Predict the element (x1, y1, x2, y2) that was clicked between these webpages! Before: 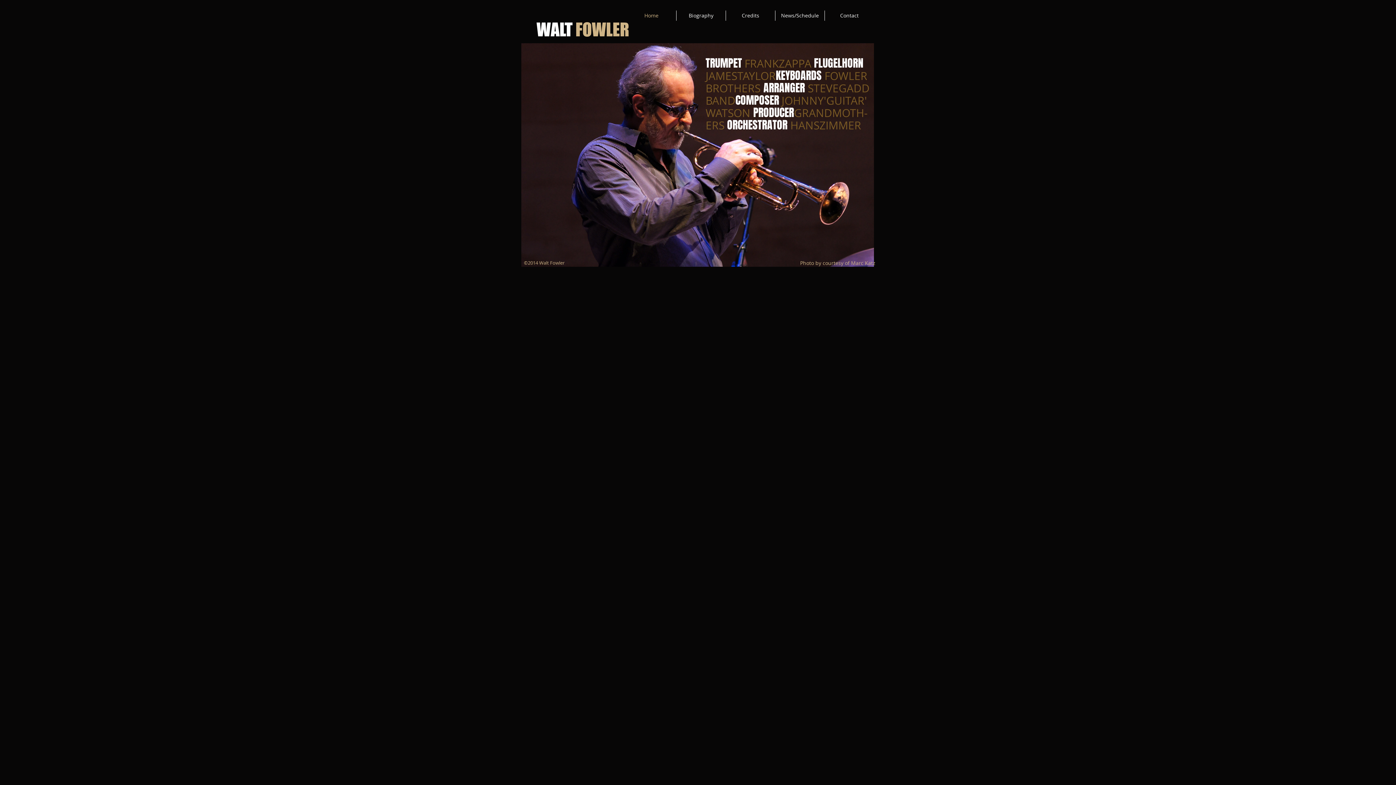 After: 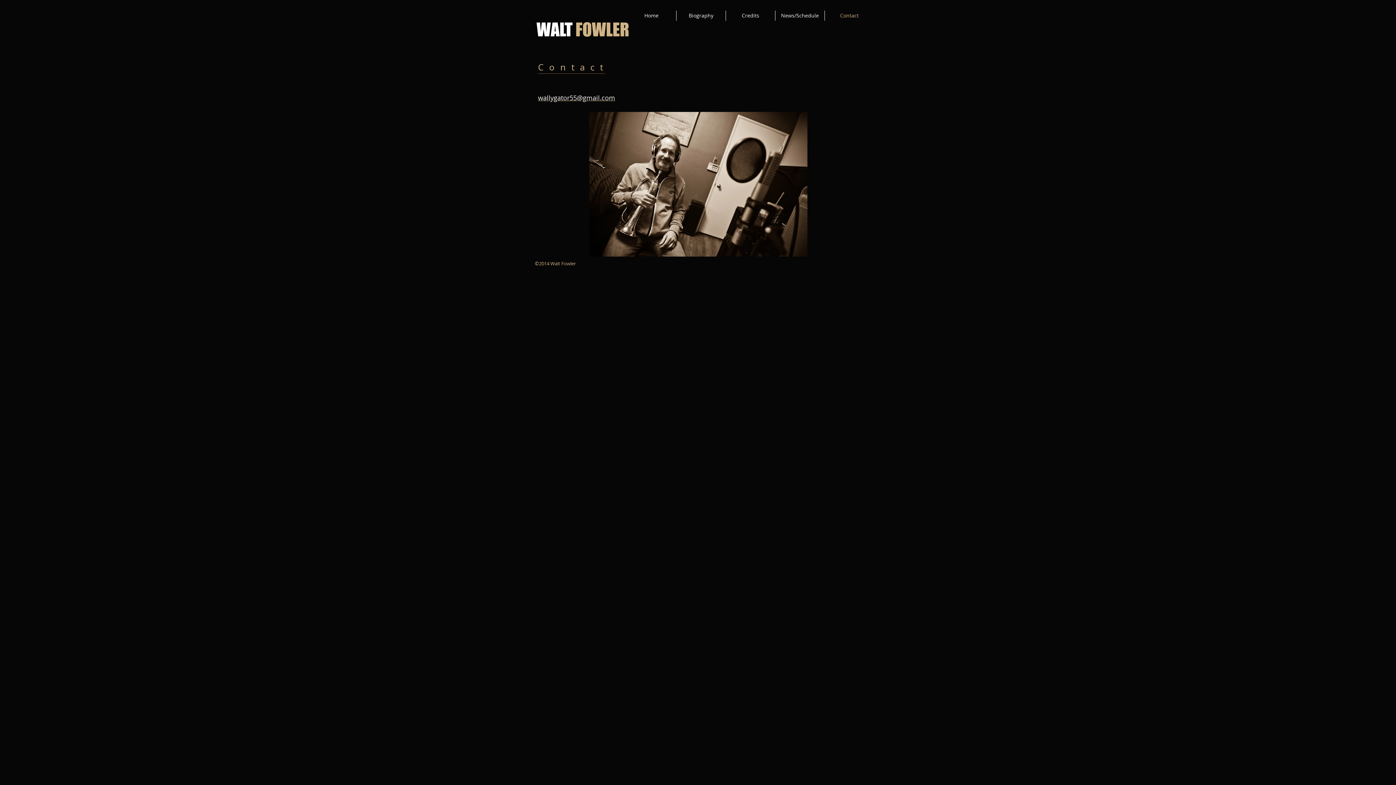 Action: bbox: (825, 10, 874, 20) label: Contact